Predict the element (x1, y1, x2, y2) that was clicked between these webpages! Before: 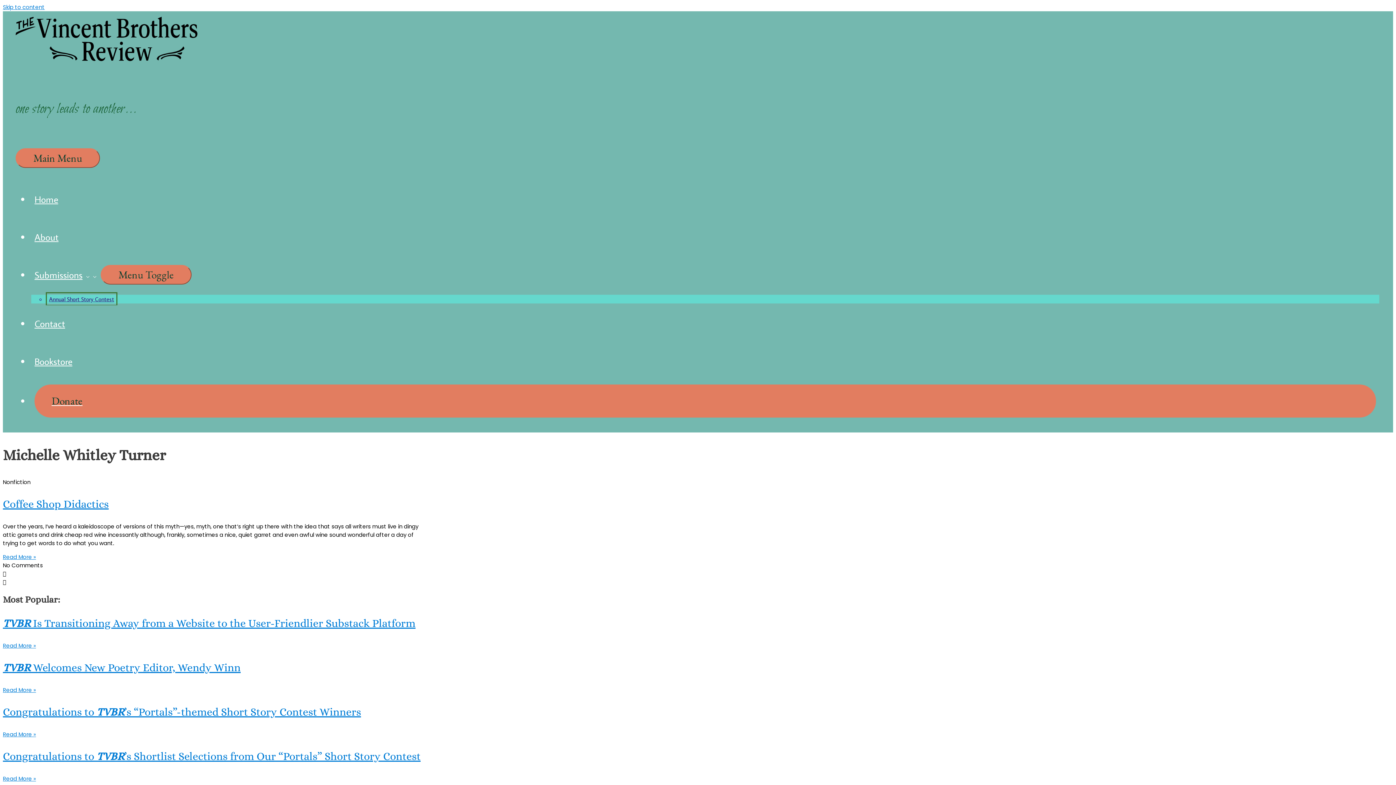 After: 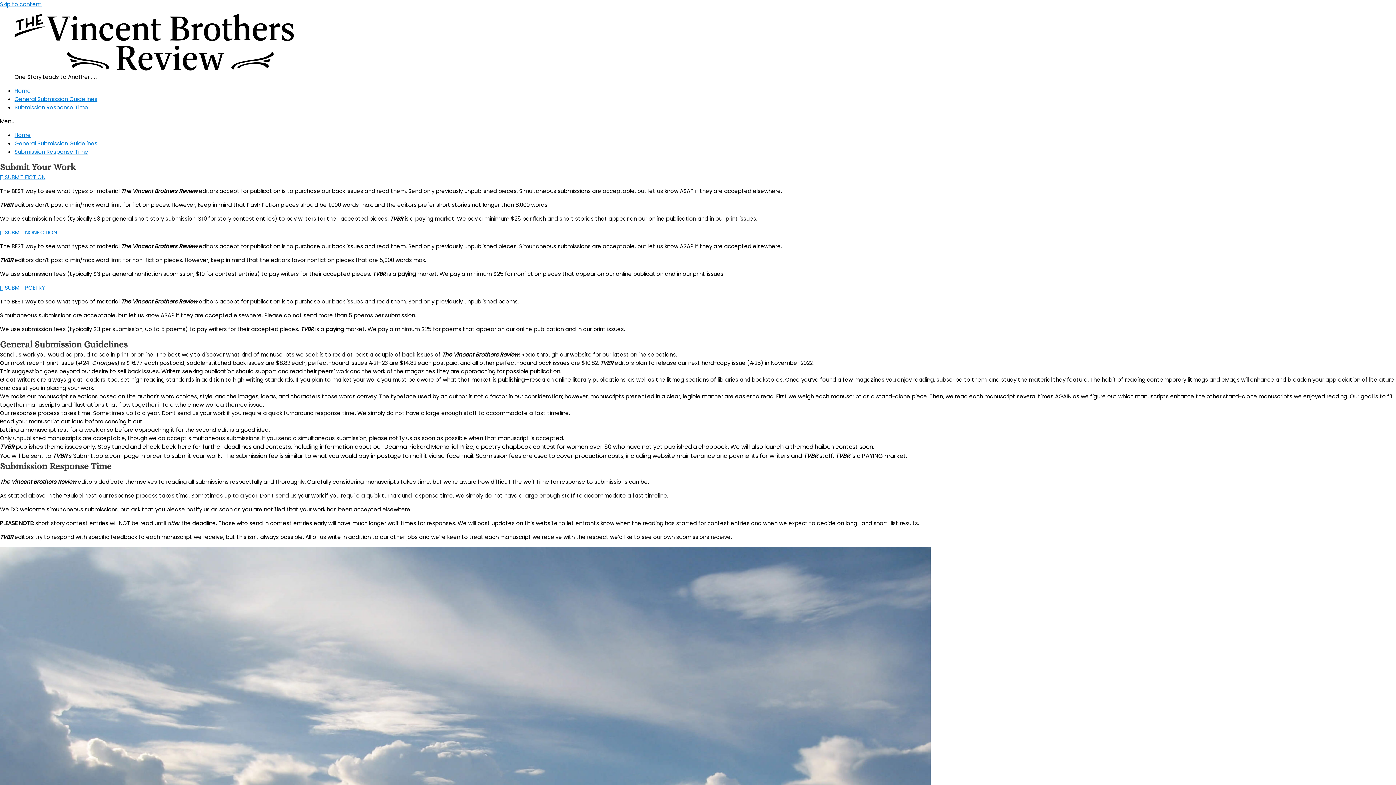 Action: label: Submissions bbox: (30, 264, 100, 281)